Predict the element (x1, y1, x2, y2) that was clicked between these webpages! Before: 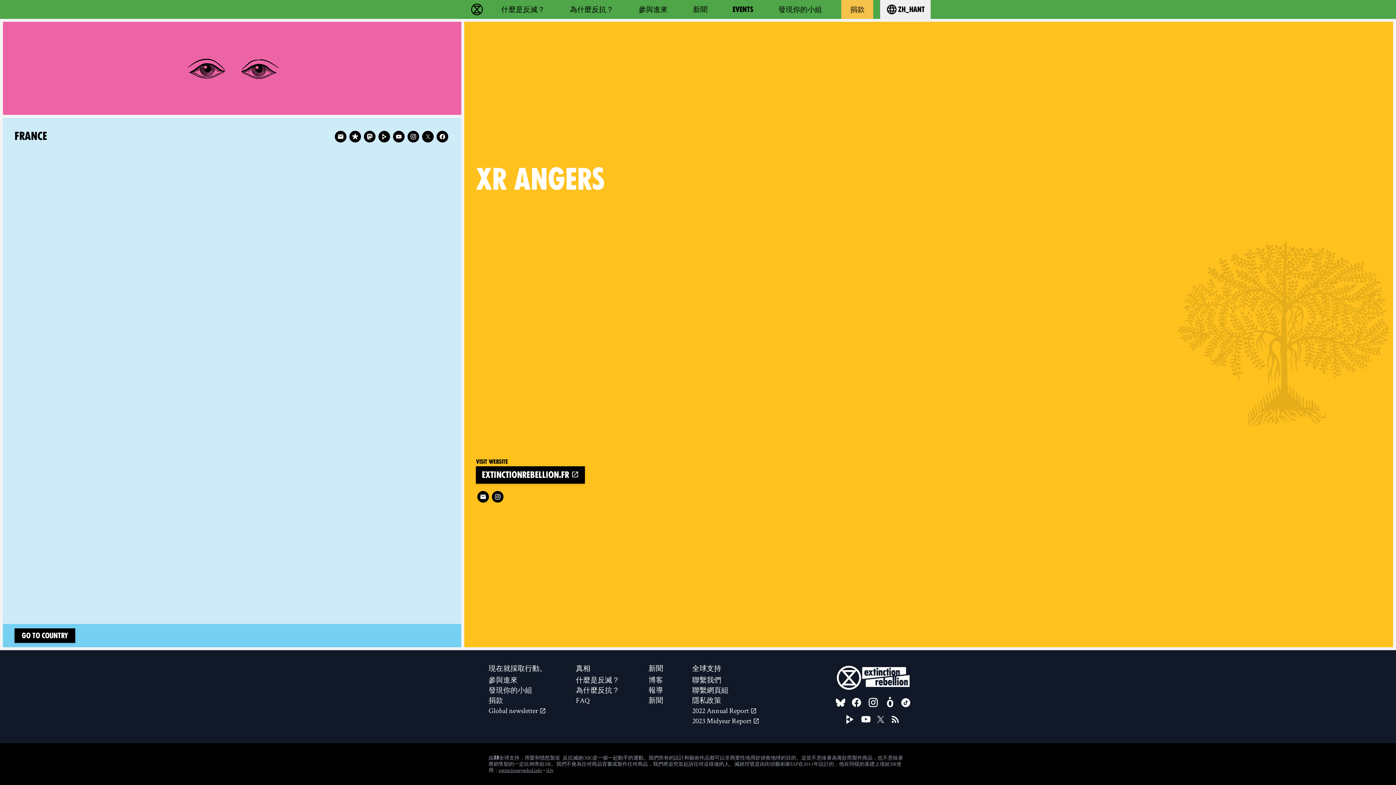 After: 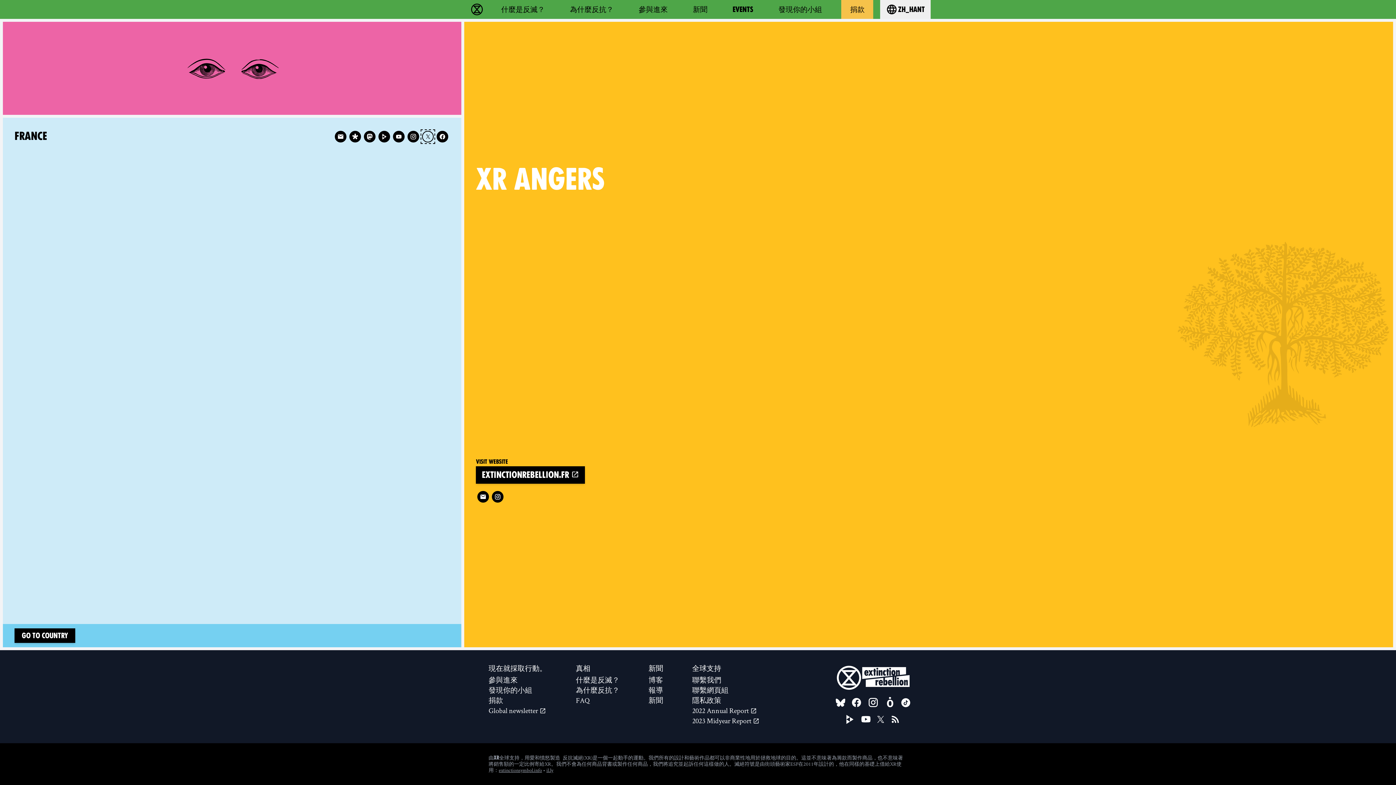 Action: label: Twitter (new window) bbox: (422, 130, 433, 142)